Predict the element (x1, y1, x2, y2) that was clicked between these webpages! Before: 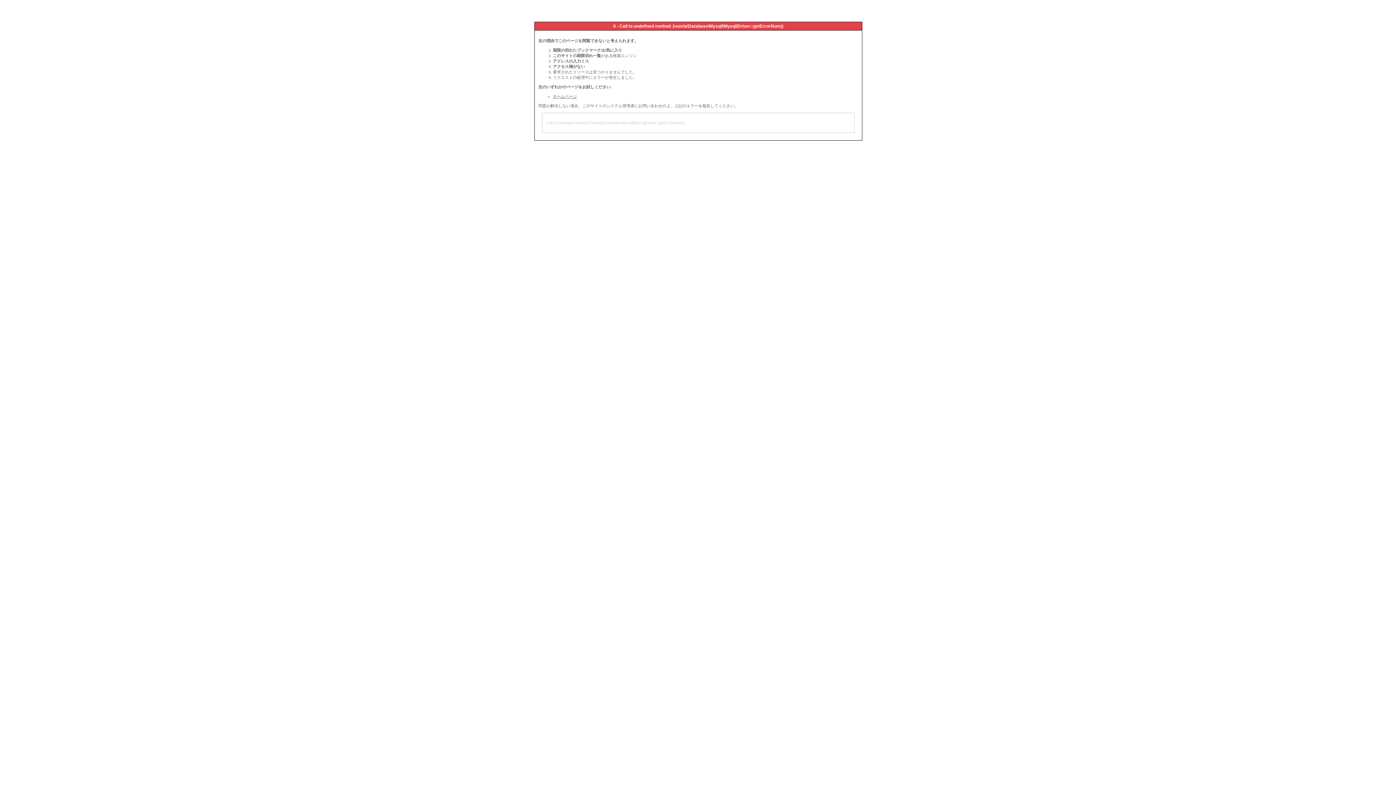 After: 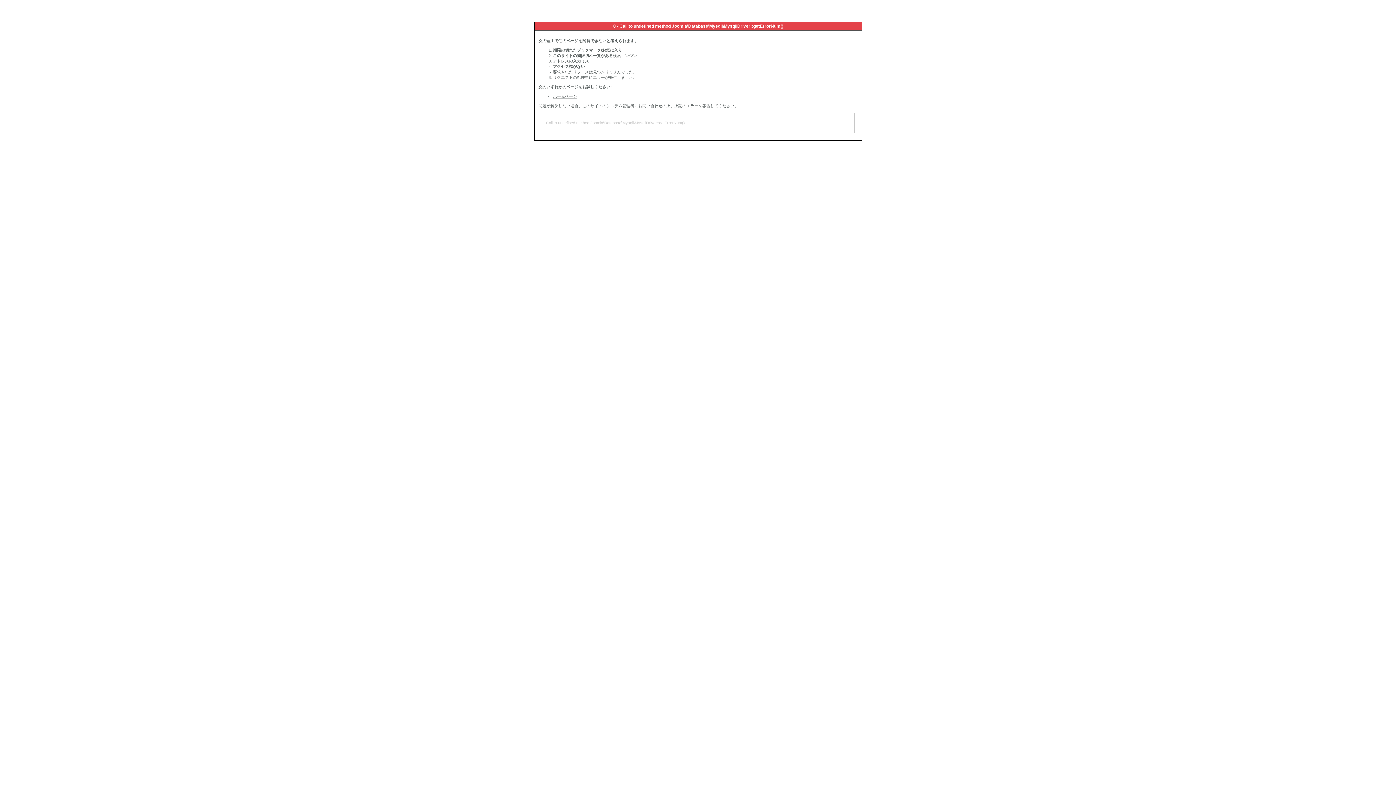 Action: bbox: (553, 94, 577, 98) label: ホームページ